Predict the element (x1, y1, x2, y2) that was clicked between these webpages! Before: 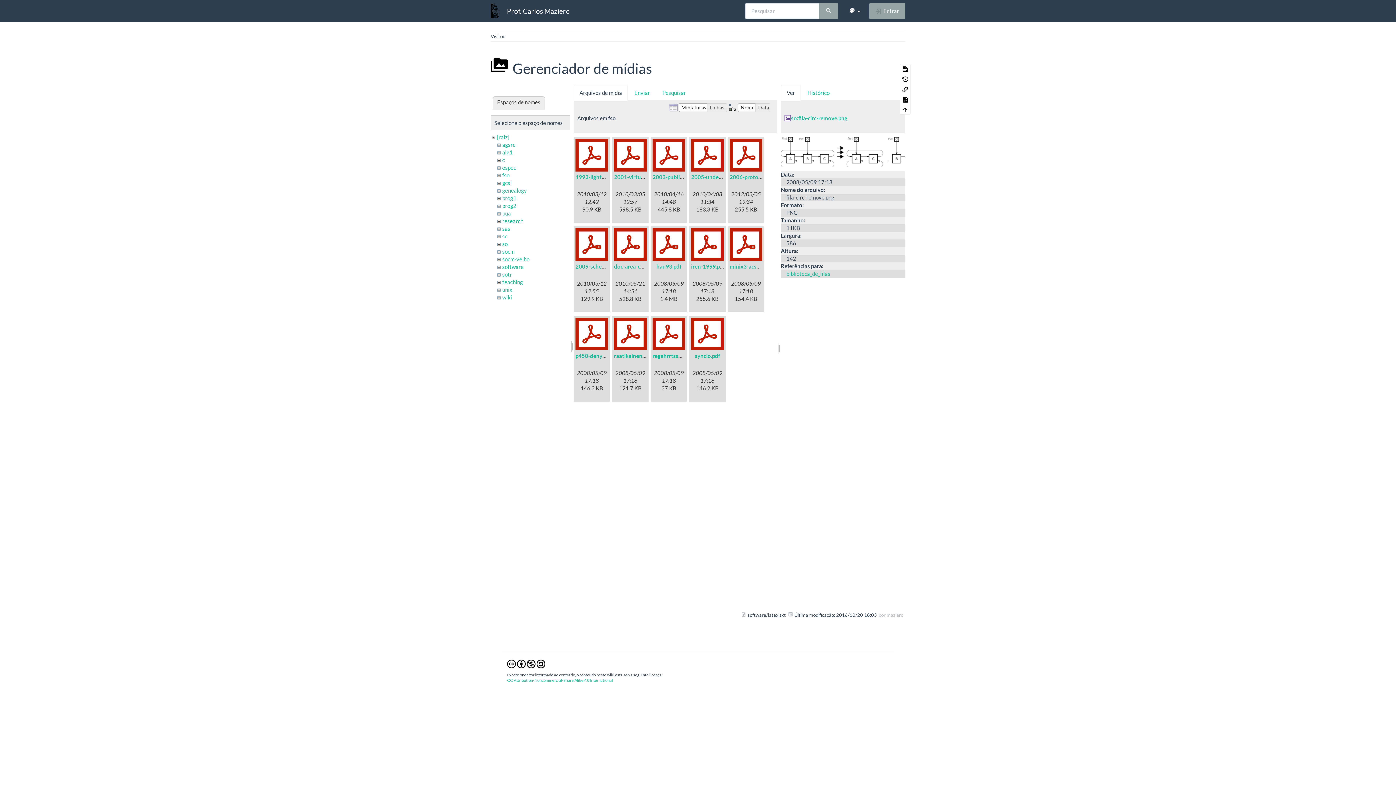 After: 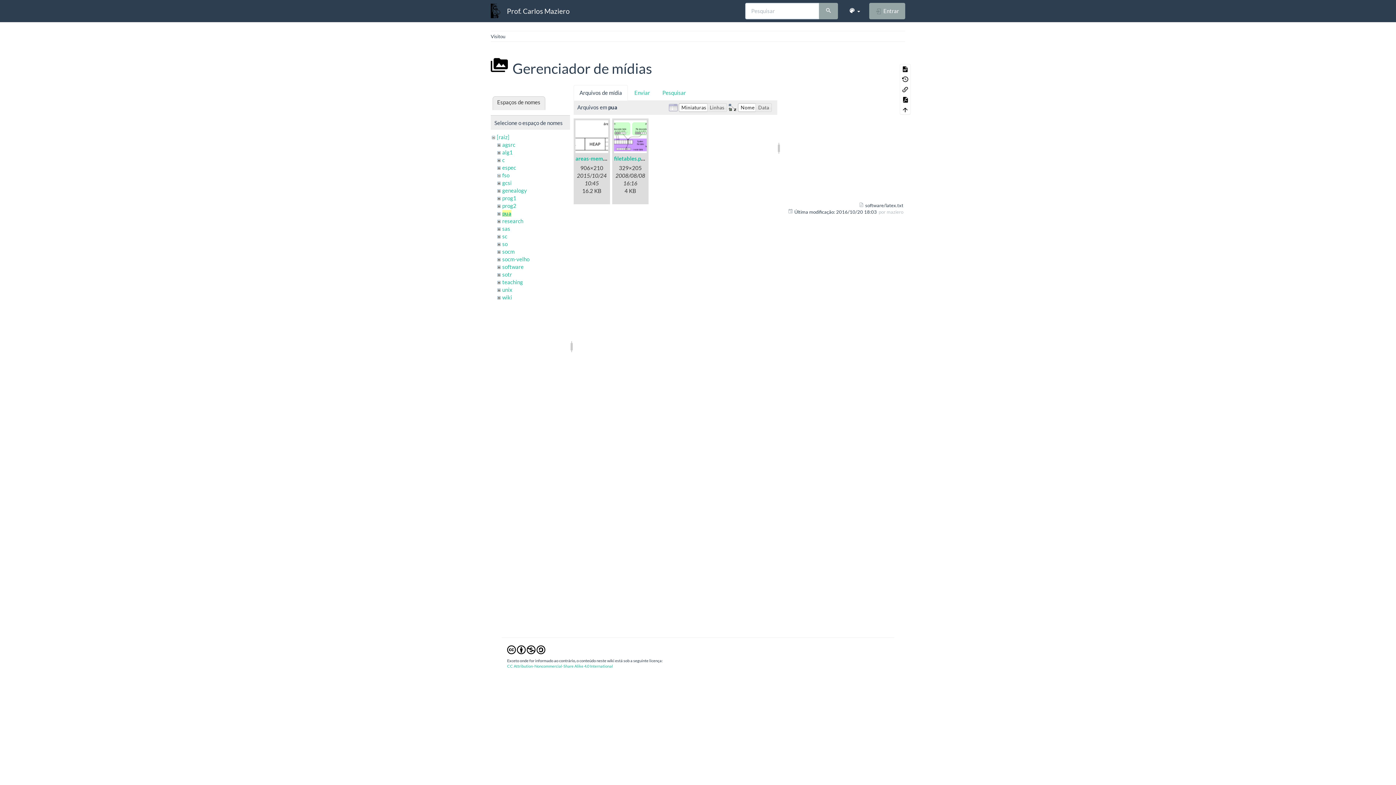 Action: label: pua bbox: (502, 210, 511, 216)